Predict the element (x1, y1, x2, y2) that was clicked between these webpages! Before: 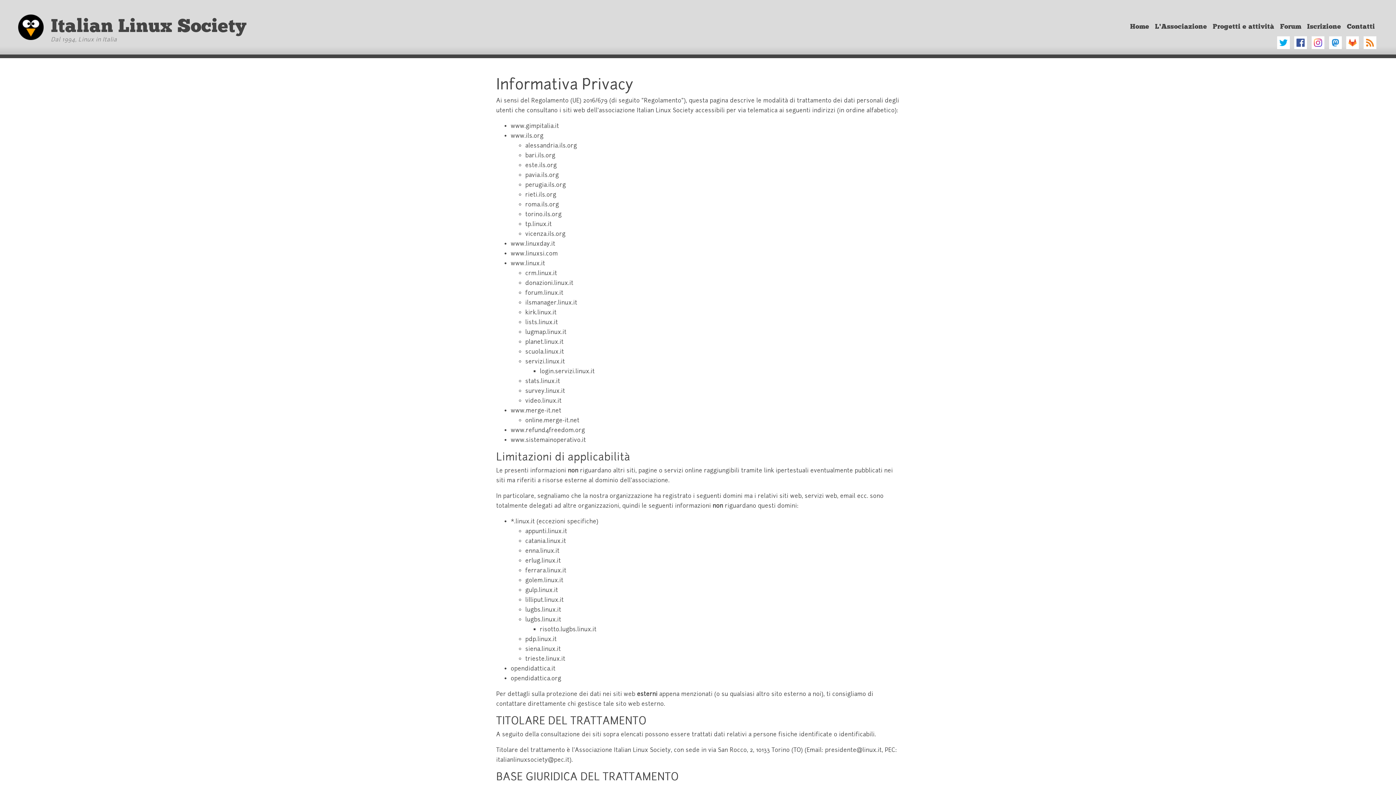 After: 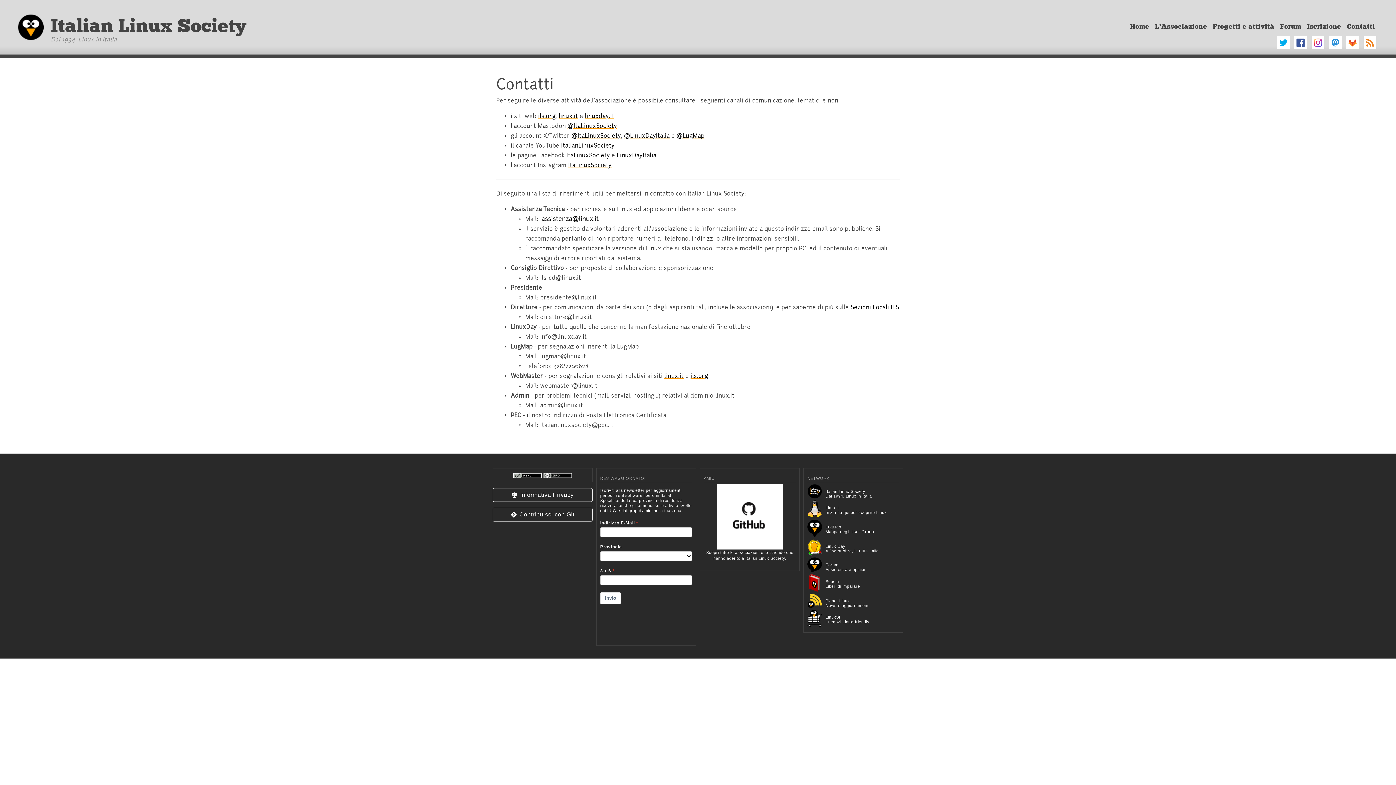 Action: label: Contatti bbox: (1344, 20, 1378, 33)